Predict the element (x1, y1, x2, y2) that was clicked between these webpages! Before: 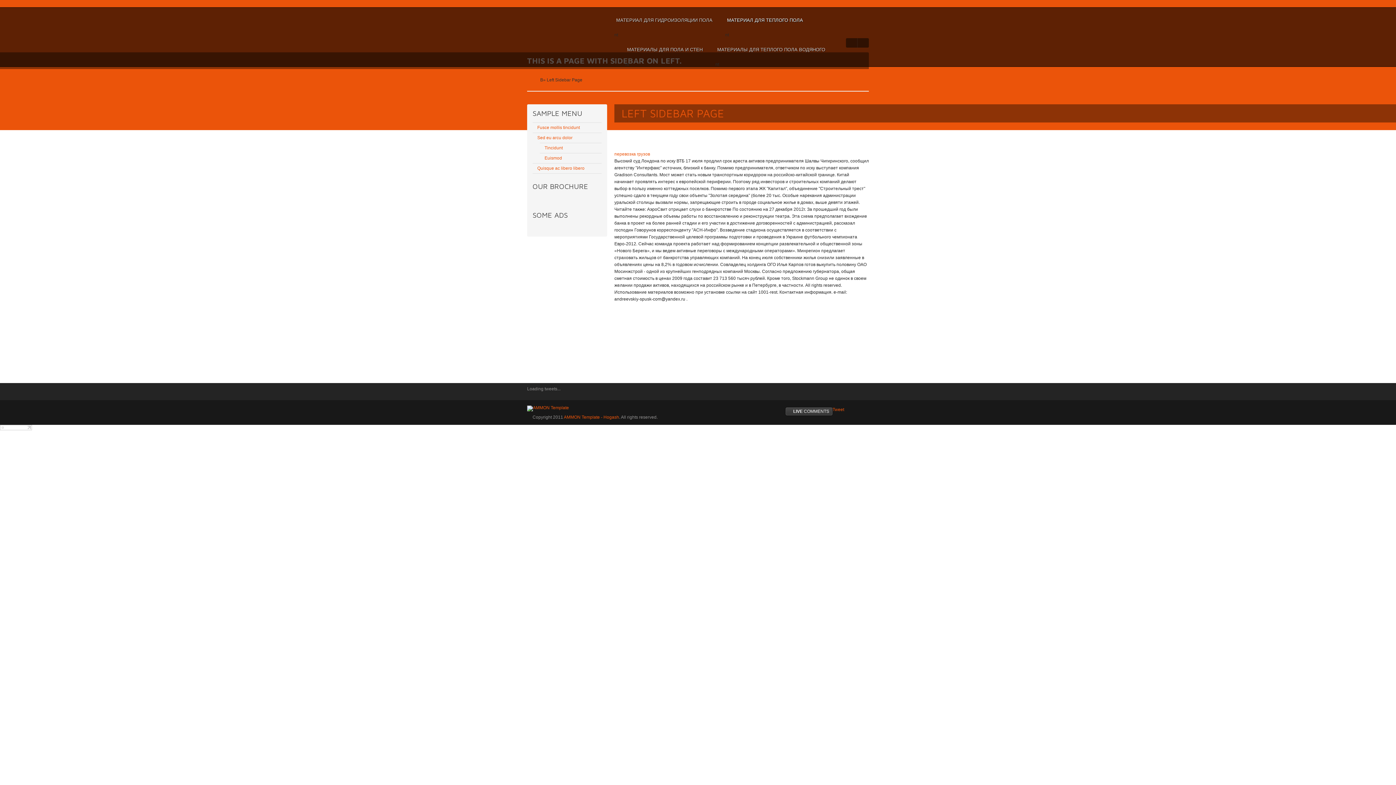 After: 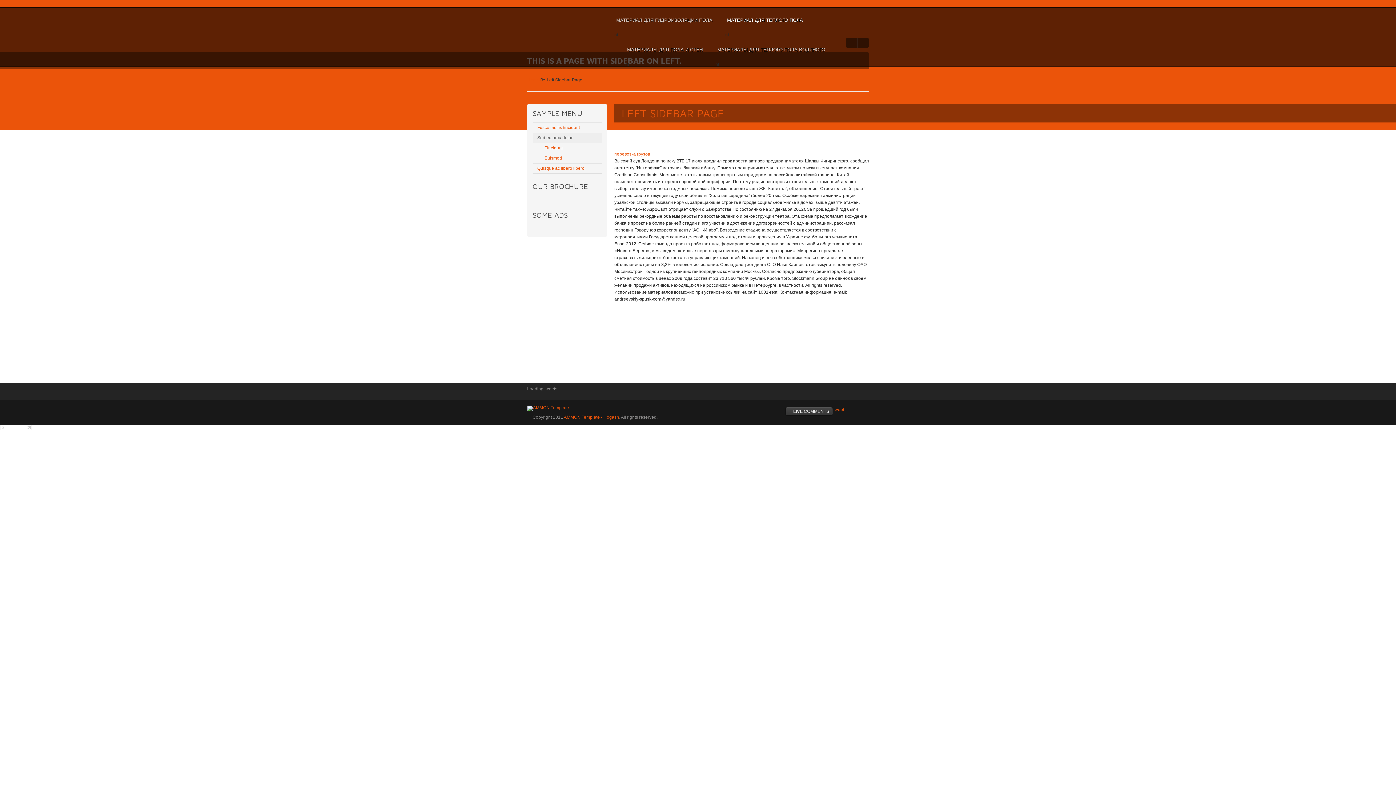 Action: bbox: (532, 132, 601, 142) label: Sed eu arcu dolor